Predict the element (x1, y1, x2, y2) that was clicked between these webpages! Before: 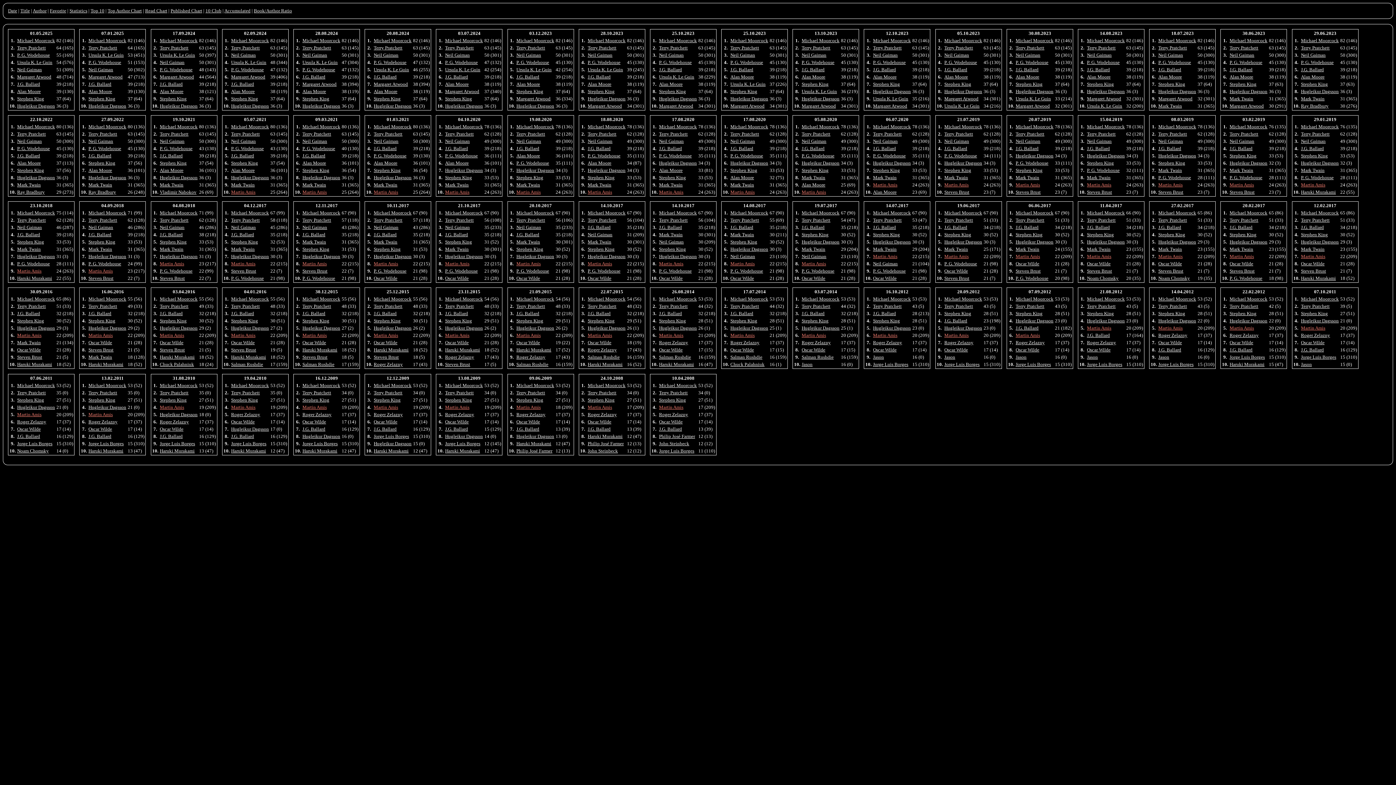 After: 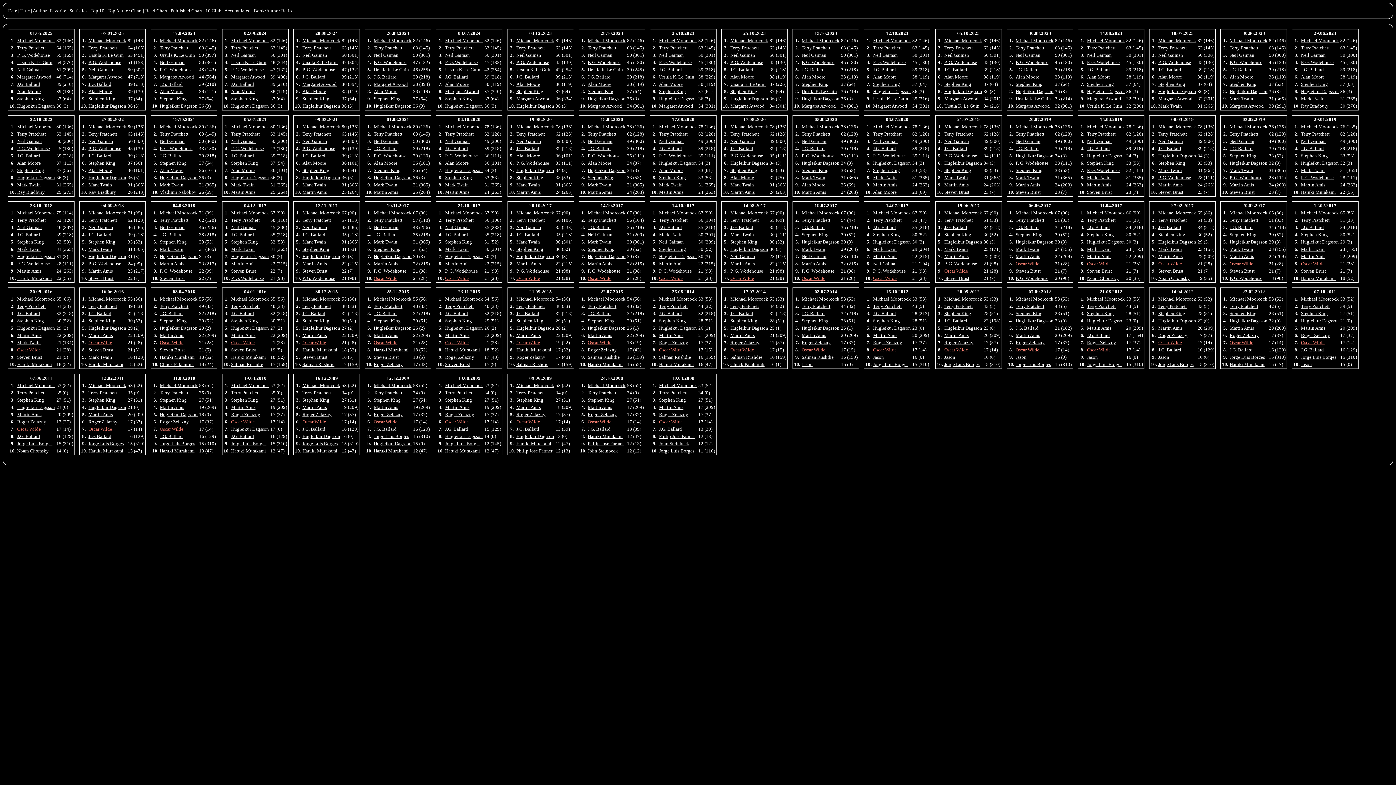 Action: bbox: (516, 419, 540, 424) label: Oscar Wilde